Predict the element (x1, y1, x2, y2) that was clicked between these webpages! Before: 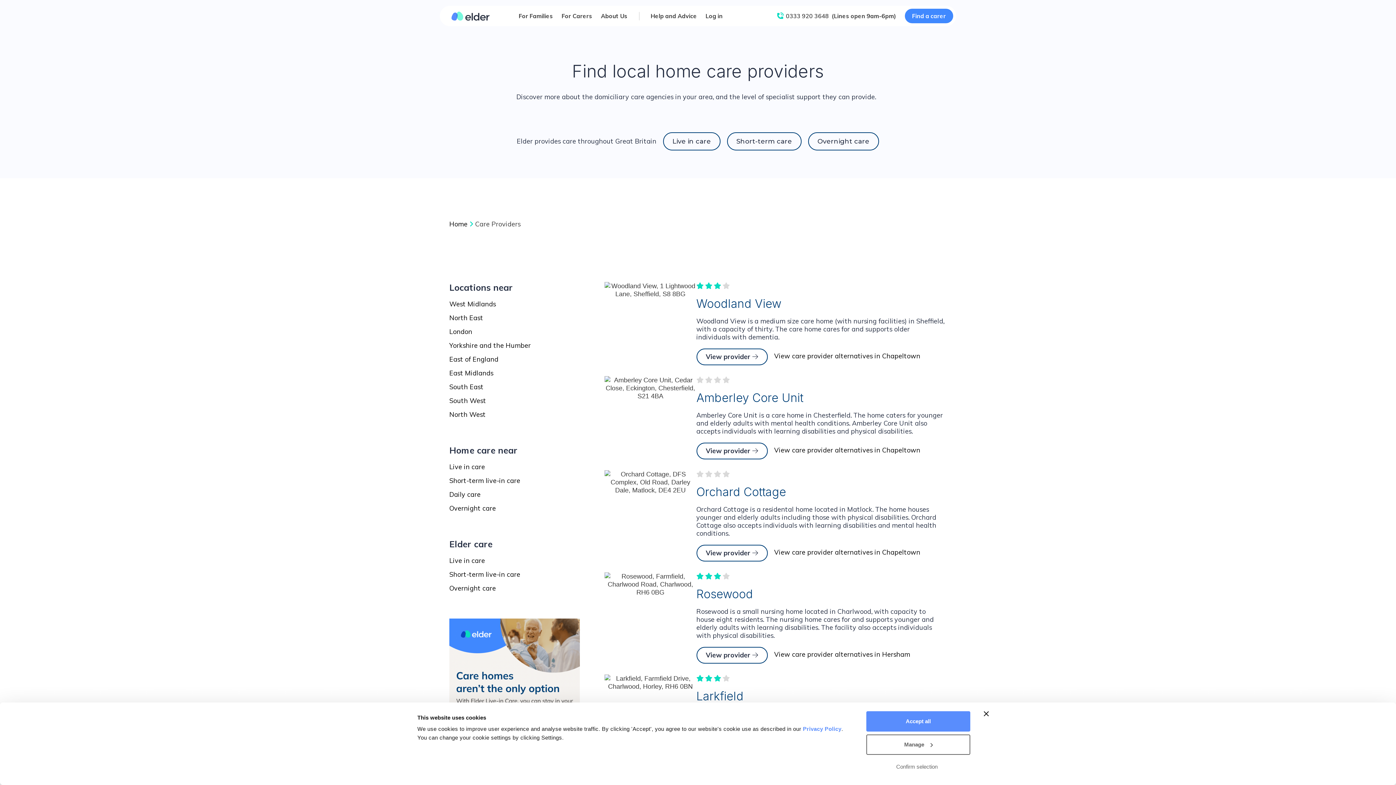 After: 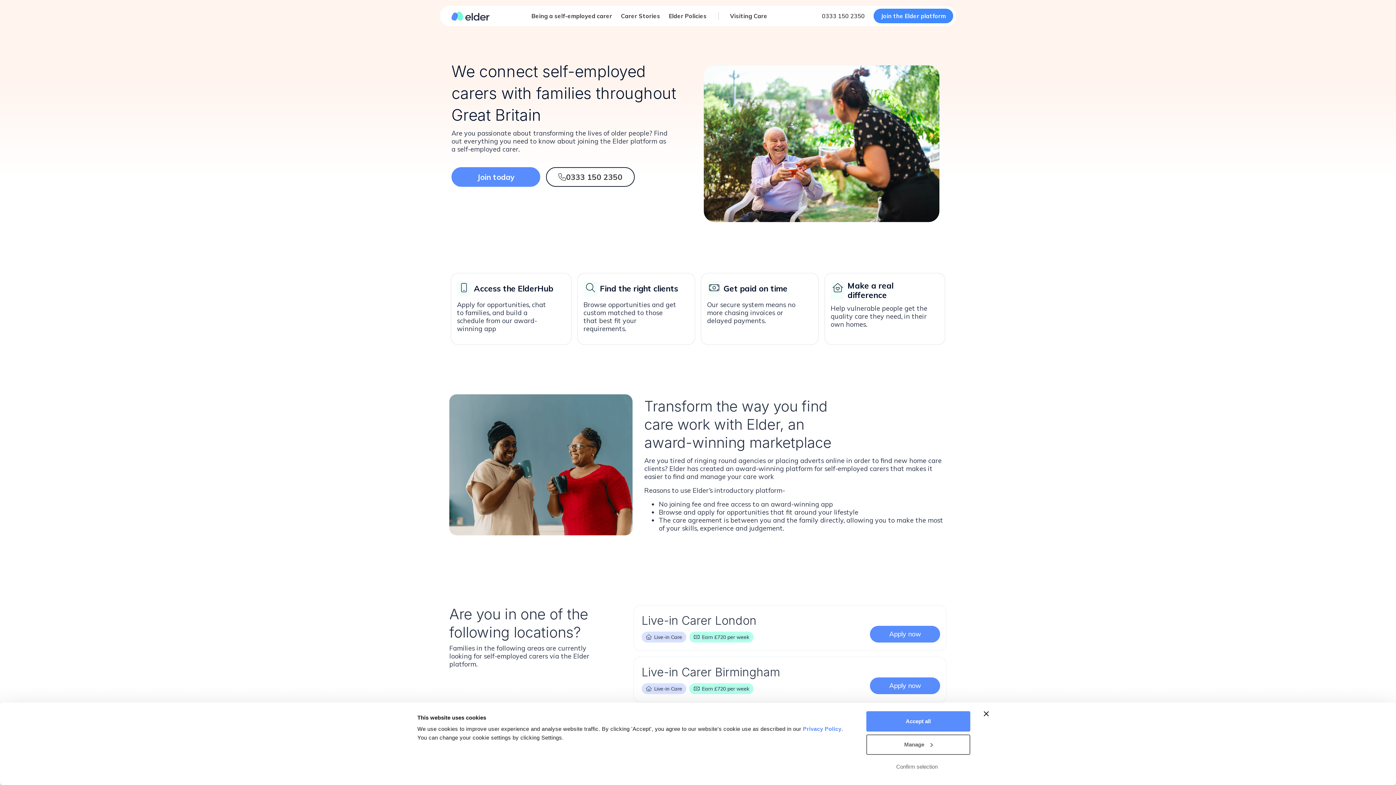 Action: label: For Carers bbox: (561, 12, 592, 19)